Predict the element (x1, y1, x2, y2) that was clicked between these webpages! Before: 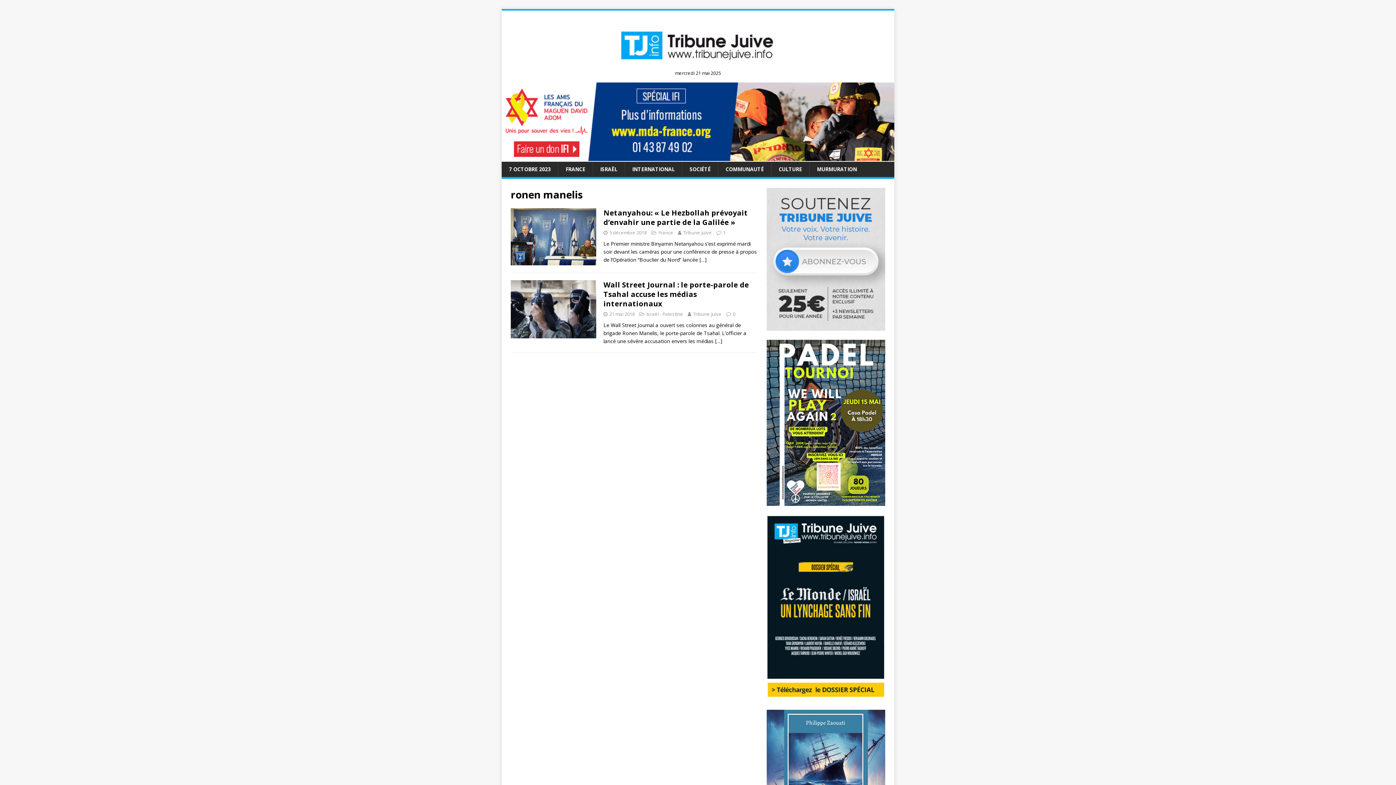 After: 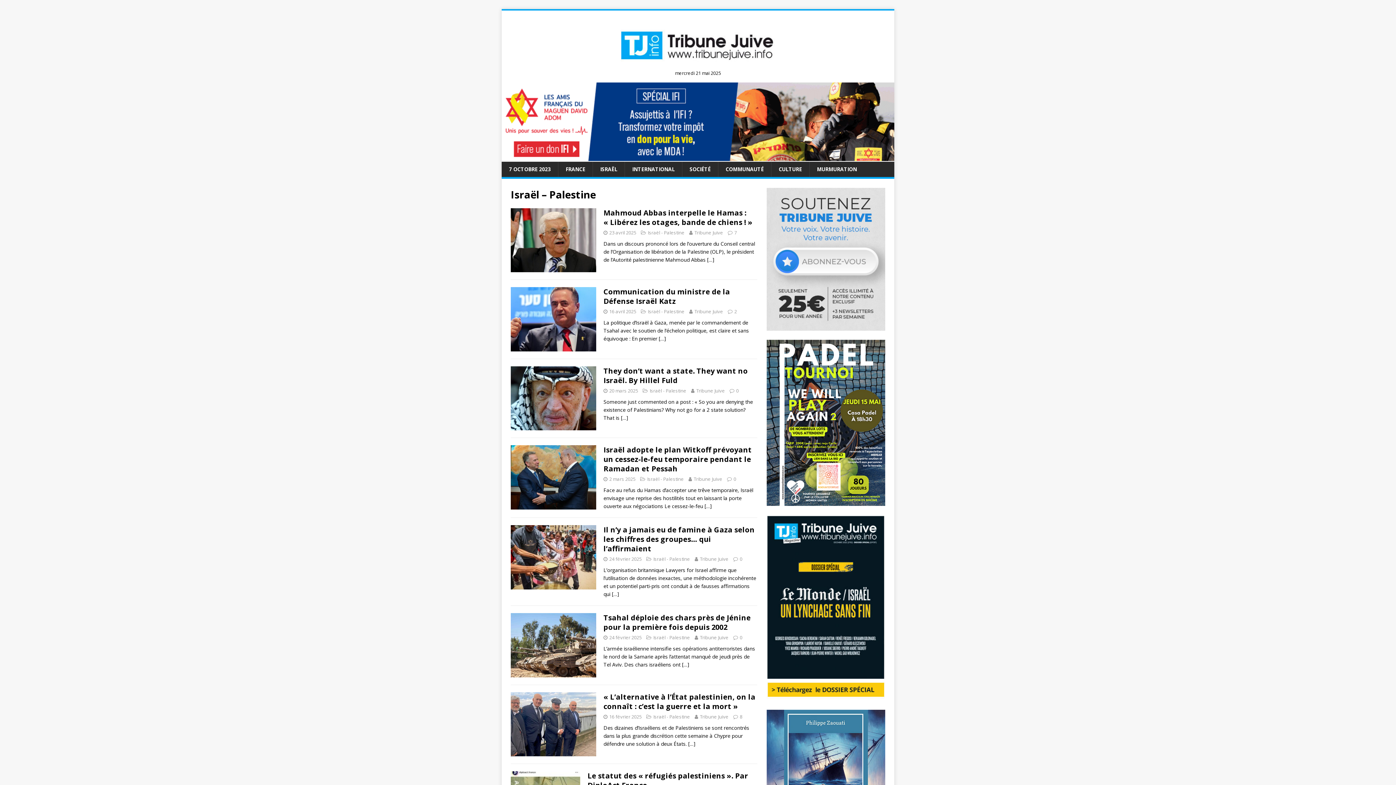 Action: bbox: (646, 310, 683, 317) label: Israël - Palestine